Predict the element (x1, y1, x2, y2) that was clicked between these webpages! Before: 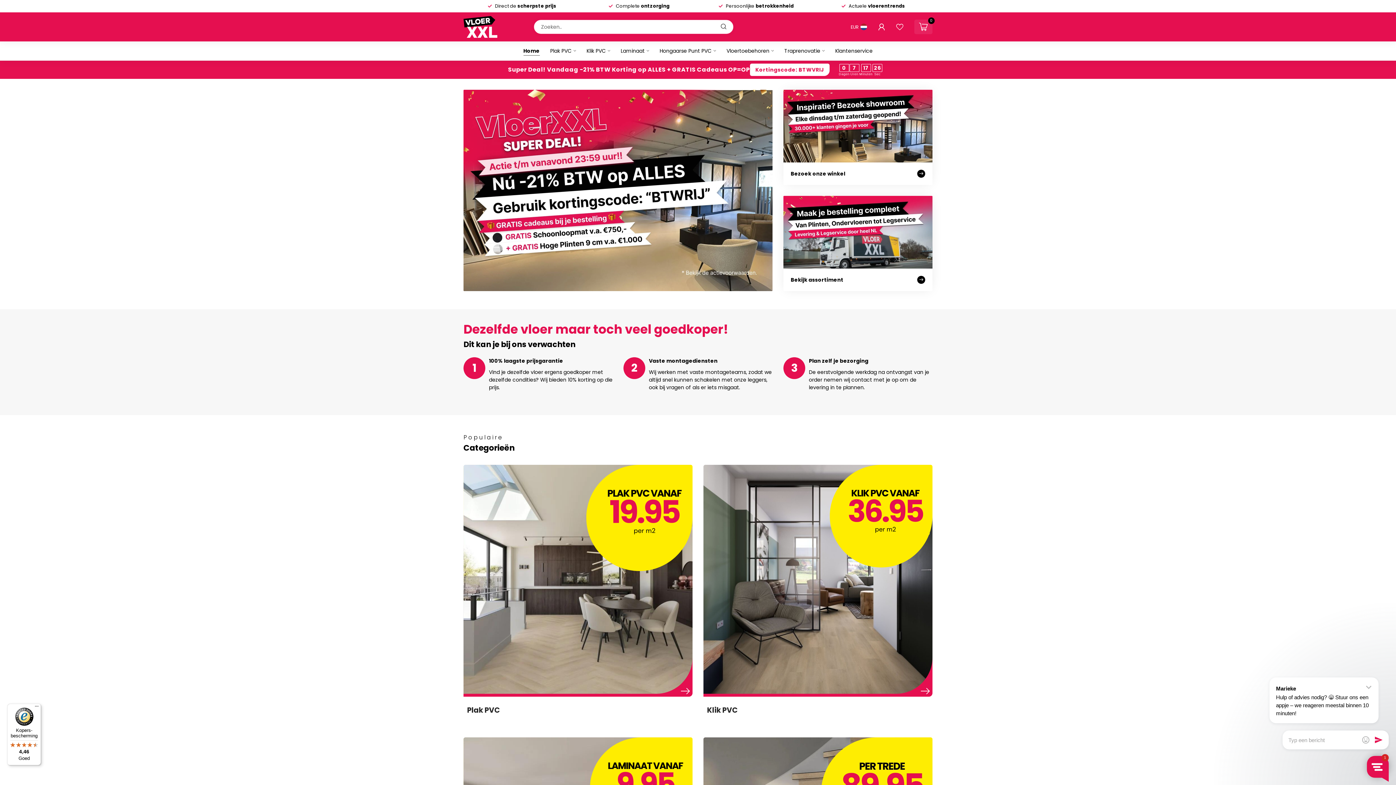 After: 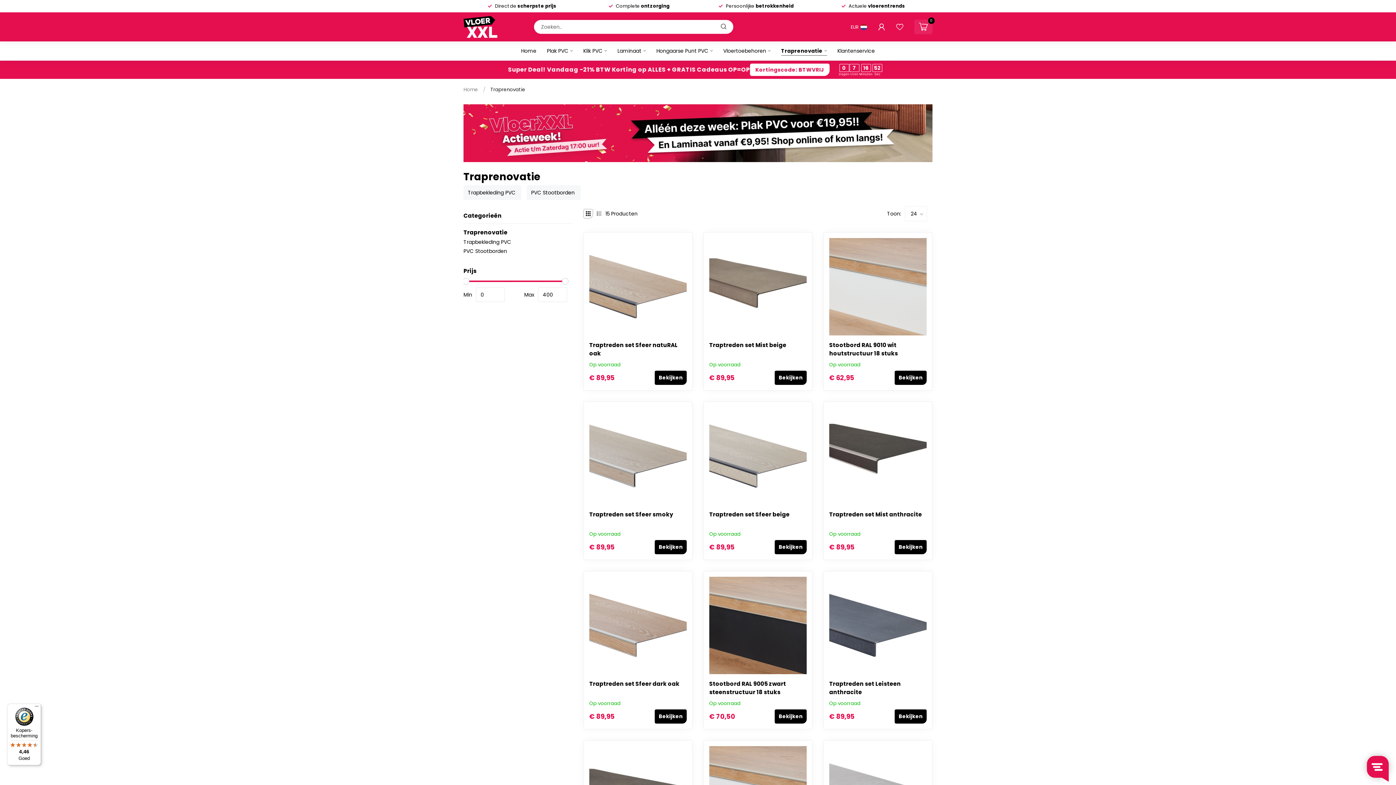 Action: bbox: (784, 41, 824, 60) label: Traprenovatie